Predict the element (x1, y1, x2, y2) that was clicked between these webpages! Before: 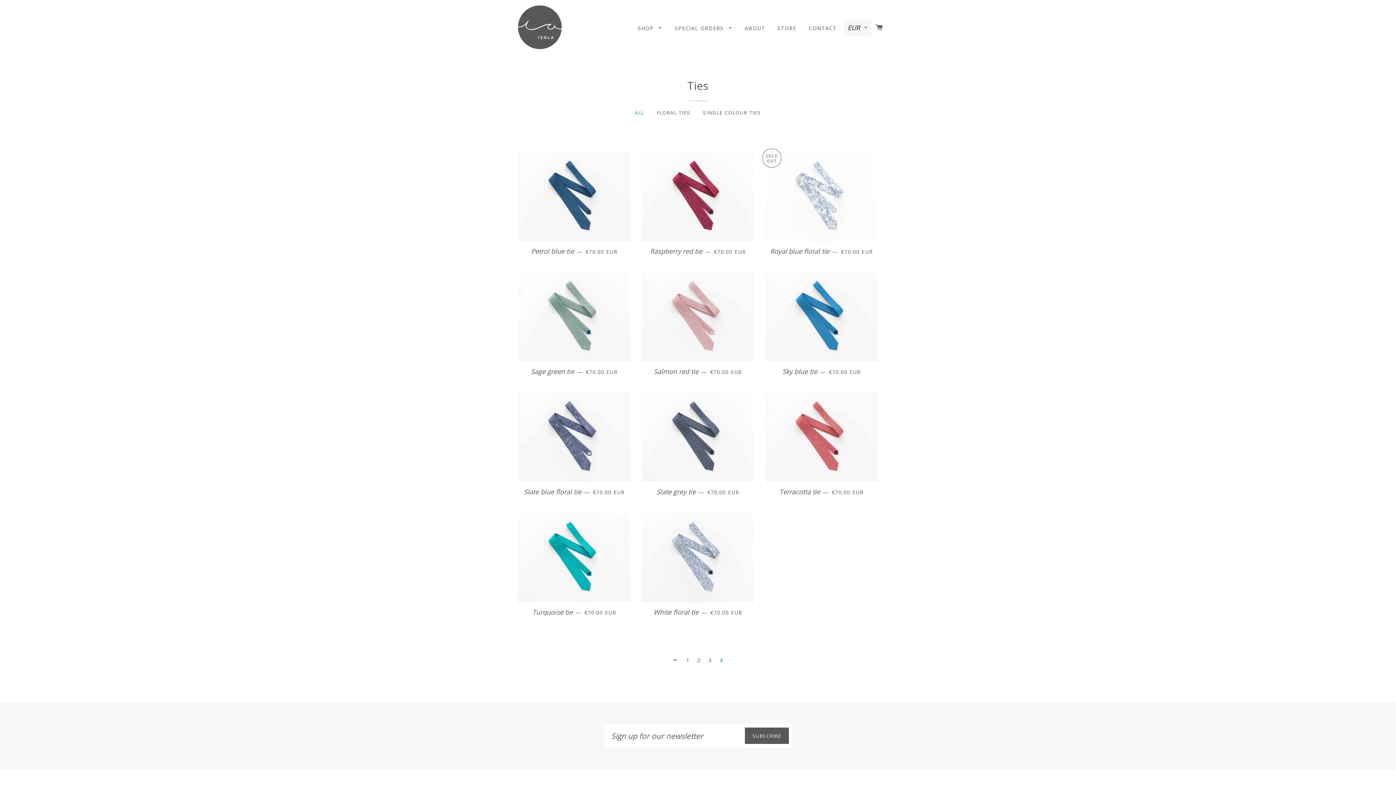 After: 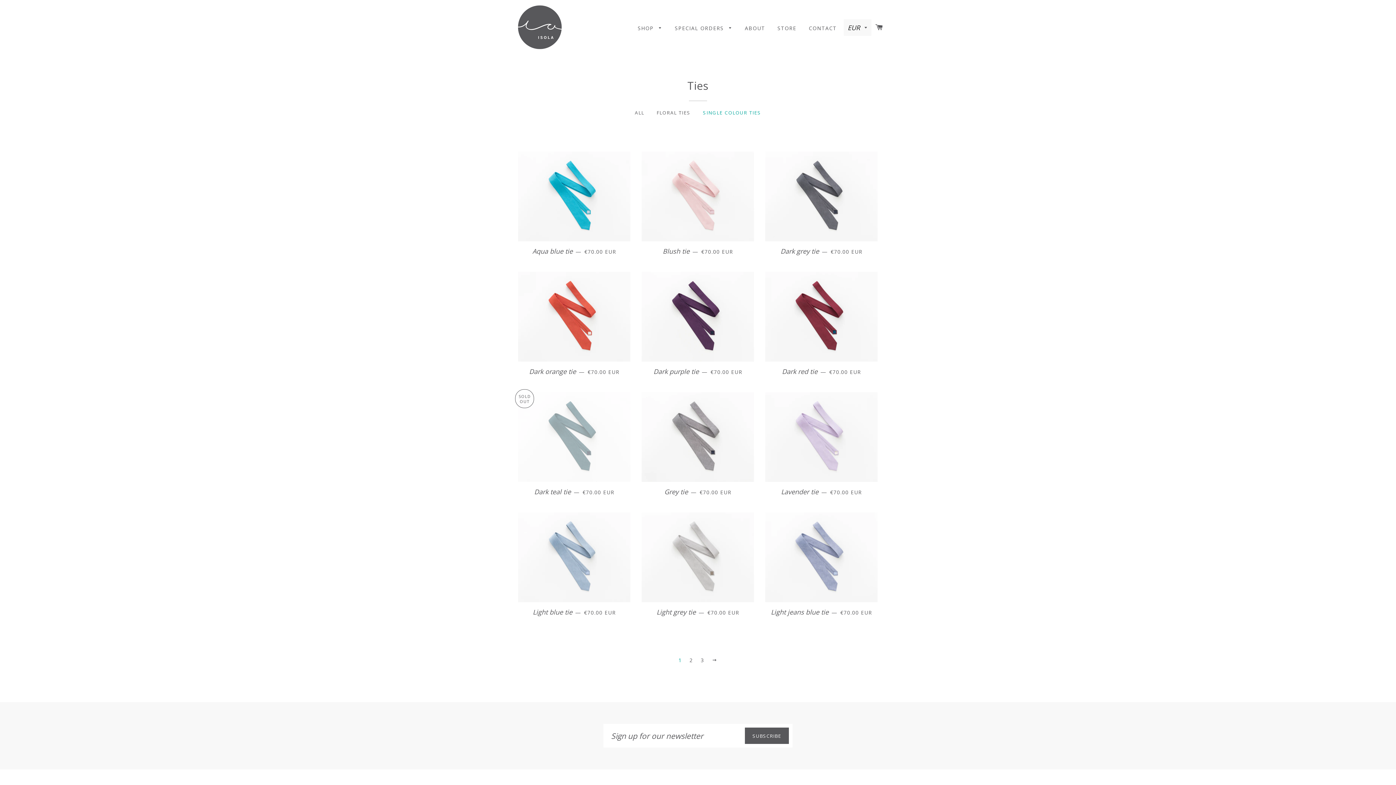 Action: label: SINGLE COLOUR TIES bbox: (697, 108, 766, 117)